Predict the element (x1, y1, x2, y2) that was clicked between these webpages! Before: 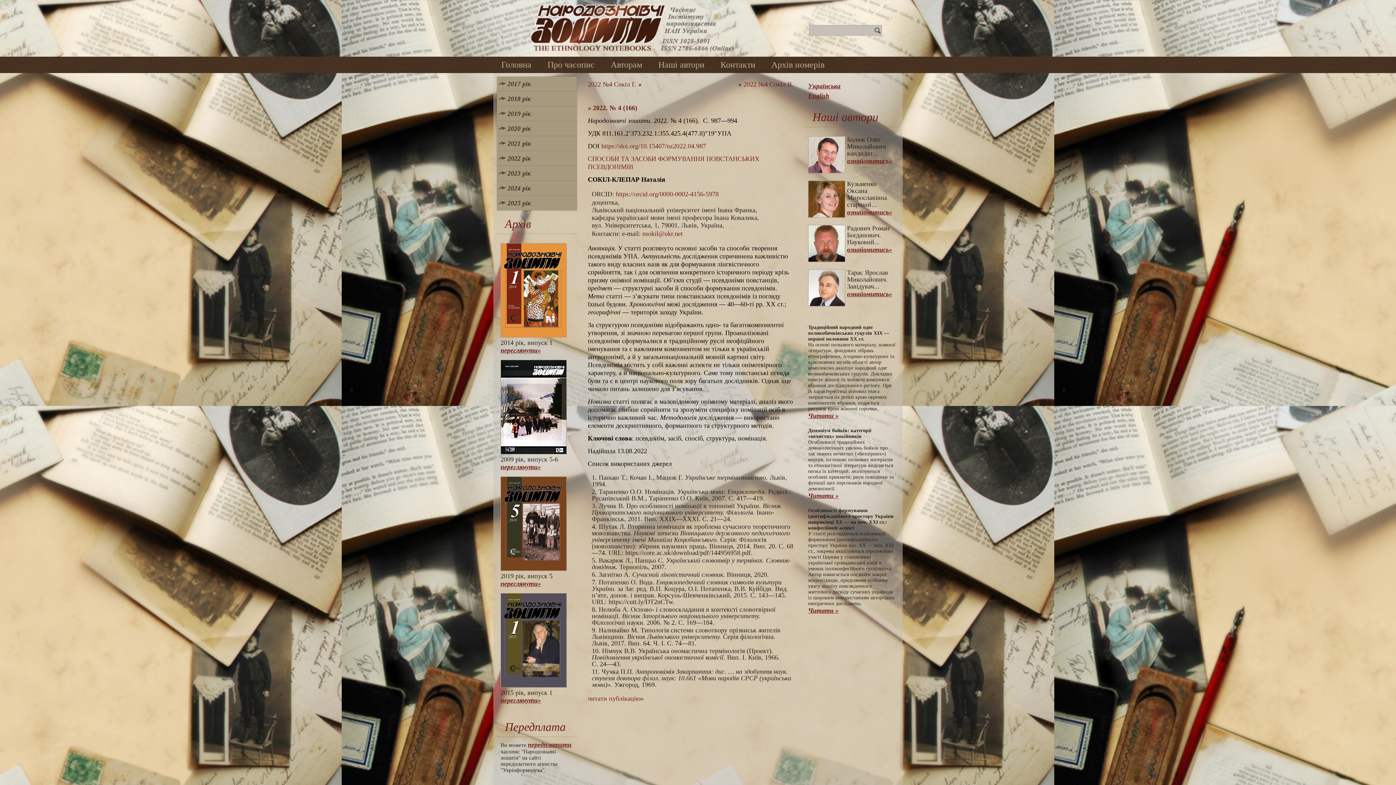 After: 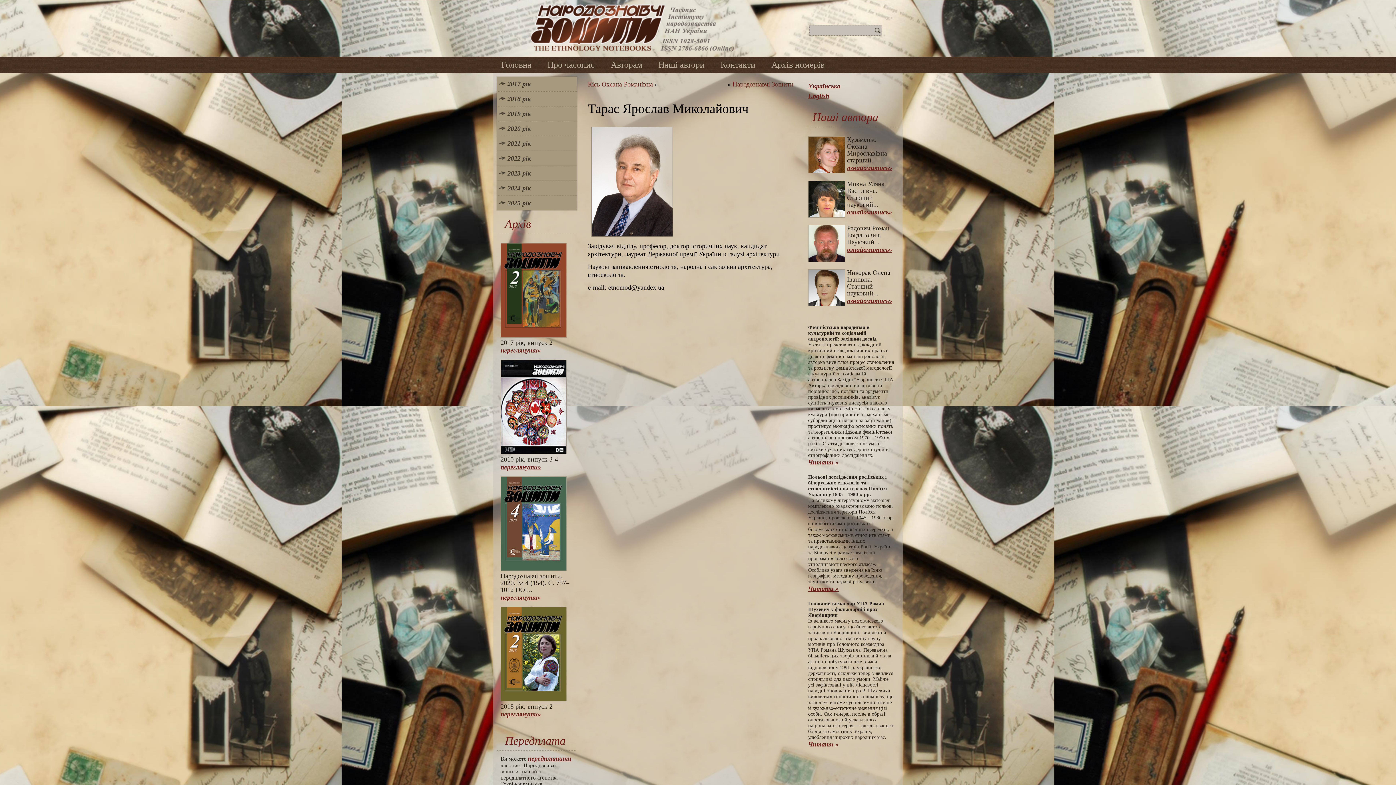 Action: bbox: (847, 290, 892, 297) label: ознайомитись»